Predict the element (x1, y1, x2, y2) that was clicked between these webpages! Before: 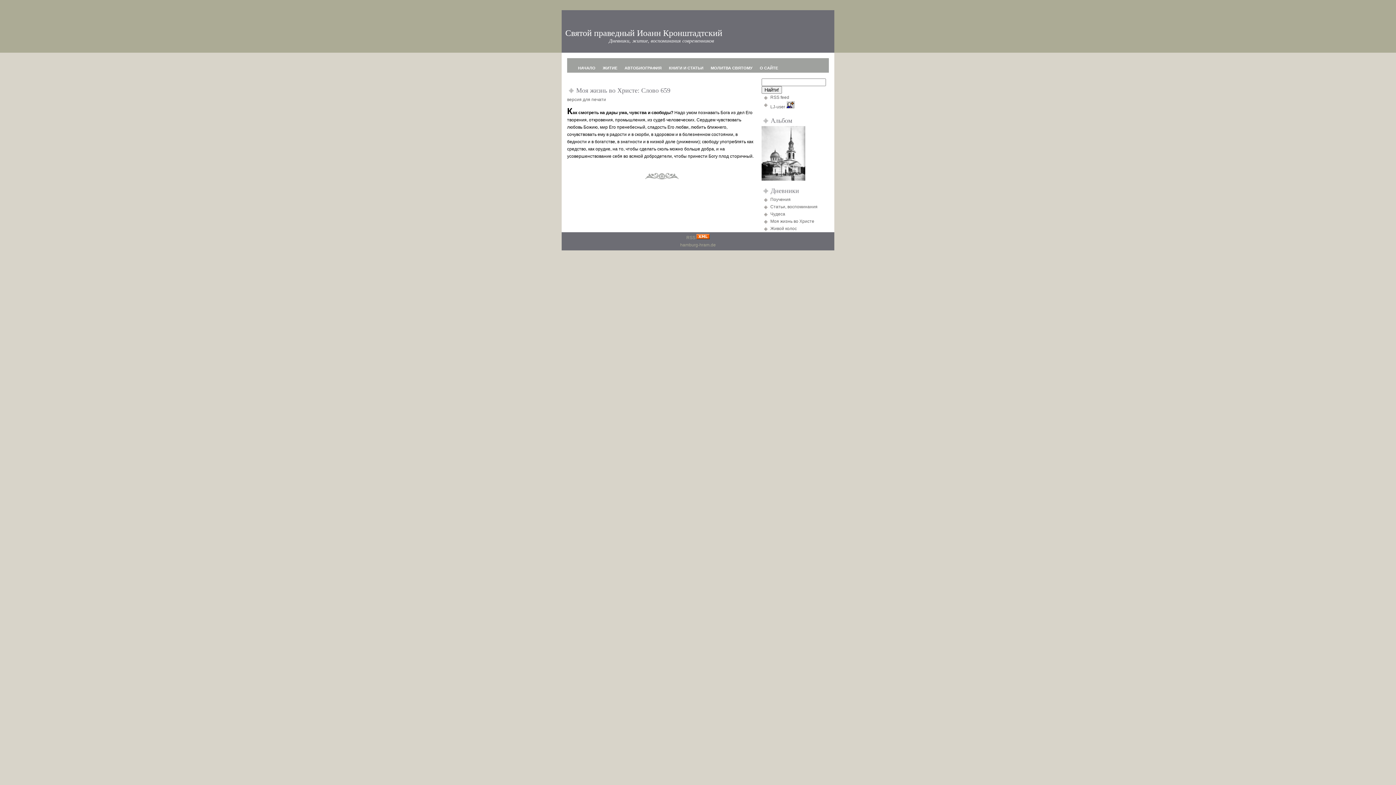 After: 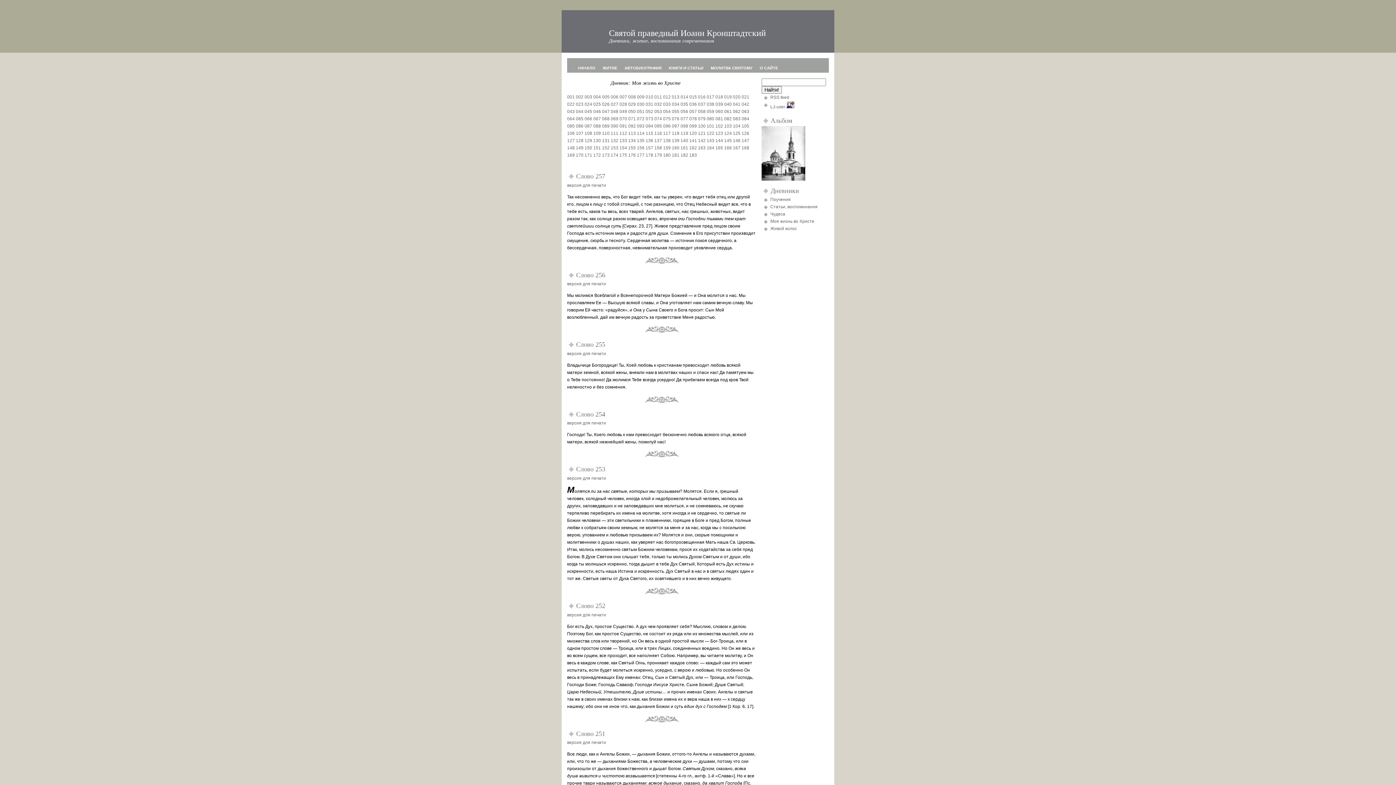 Action: bbox: (770, 218, 814, 224) label: Моя жизнь во Христе